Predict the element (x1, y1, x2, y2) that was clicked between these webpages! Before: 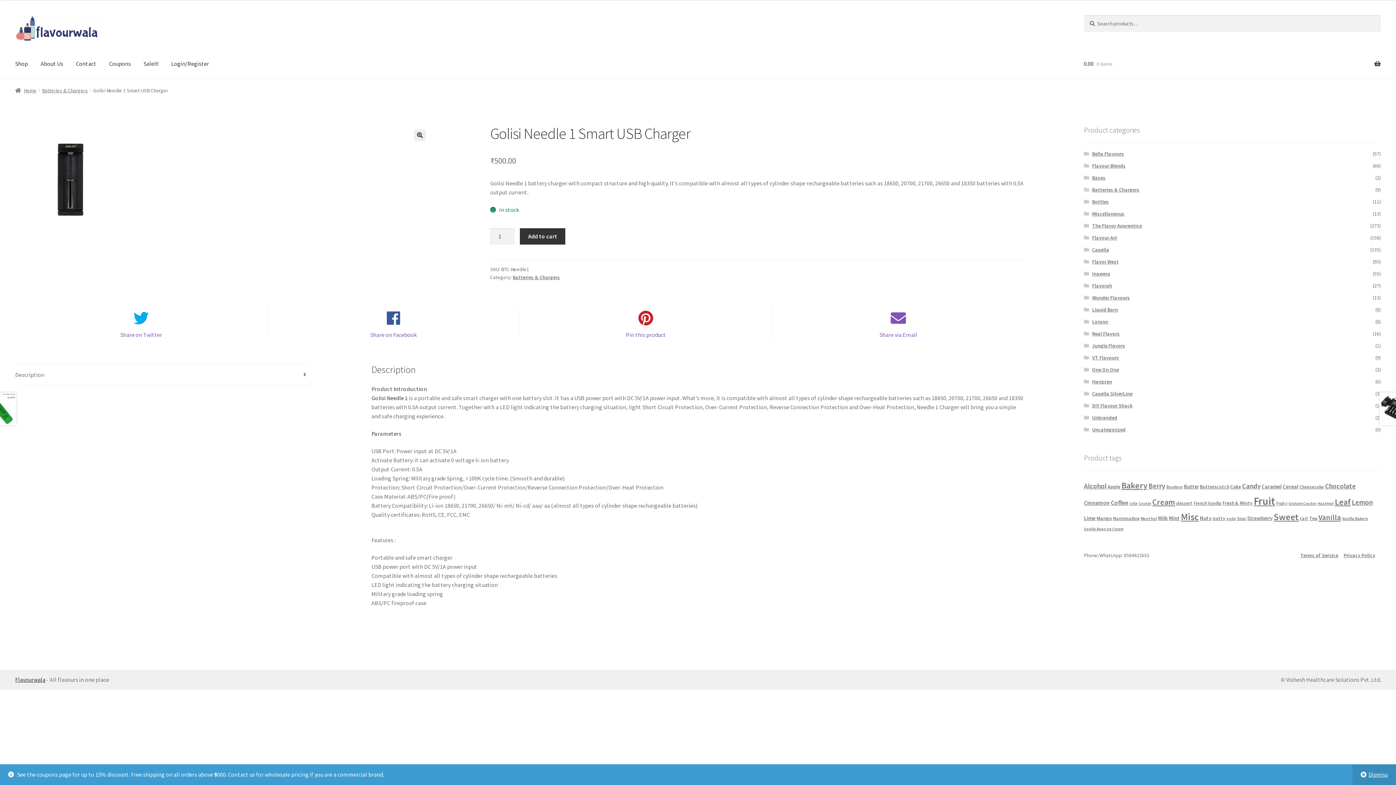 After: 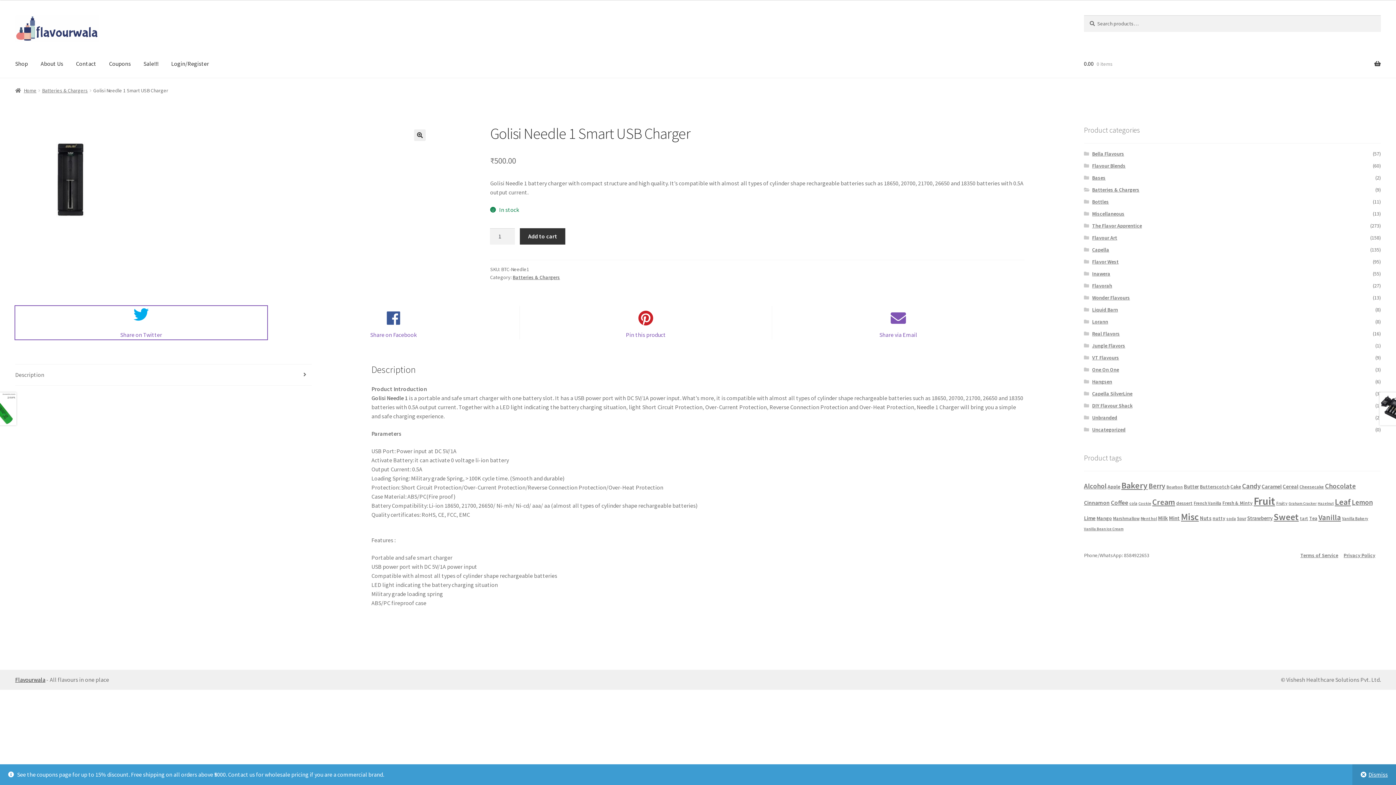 Action: label: Share on Twitter bbox: (15, 306, 267, 339)